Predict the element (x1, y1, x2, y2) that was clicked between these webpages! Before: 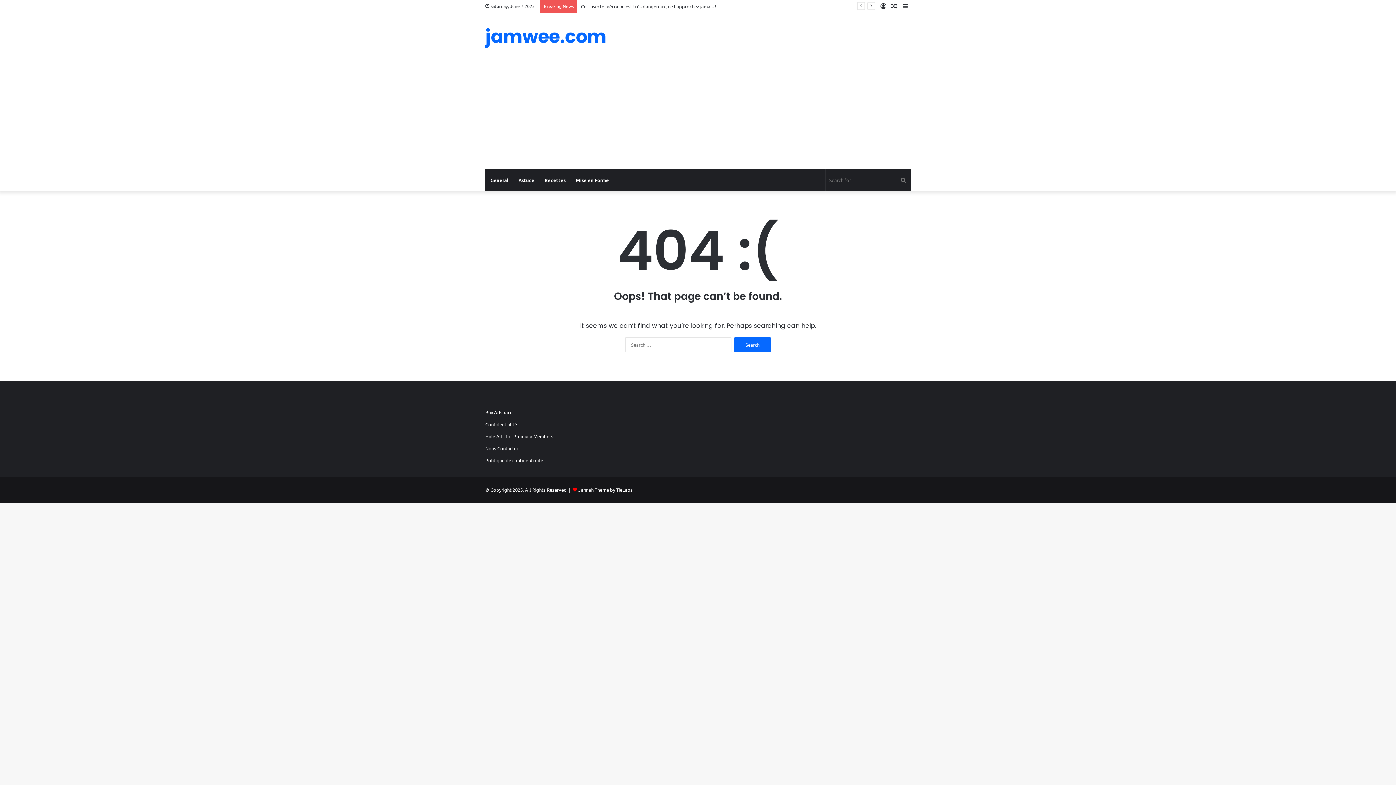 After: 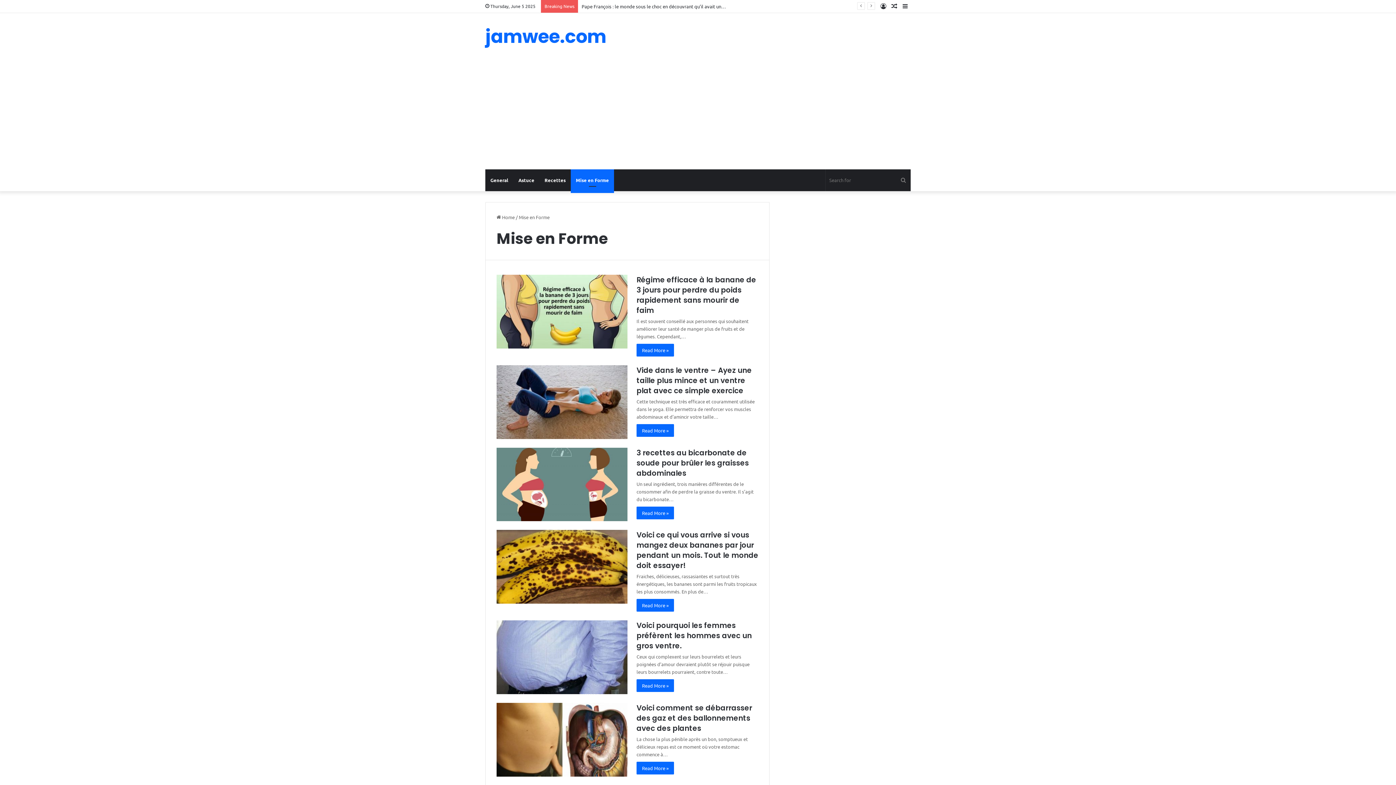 Action: bbox: (570, 169, 614, 191) label: Mise en Forme